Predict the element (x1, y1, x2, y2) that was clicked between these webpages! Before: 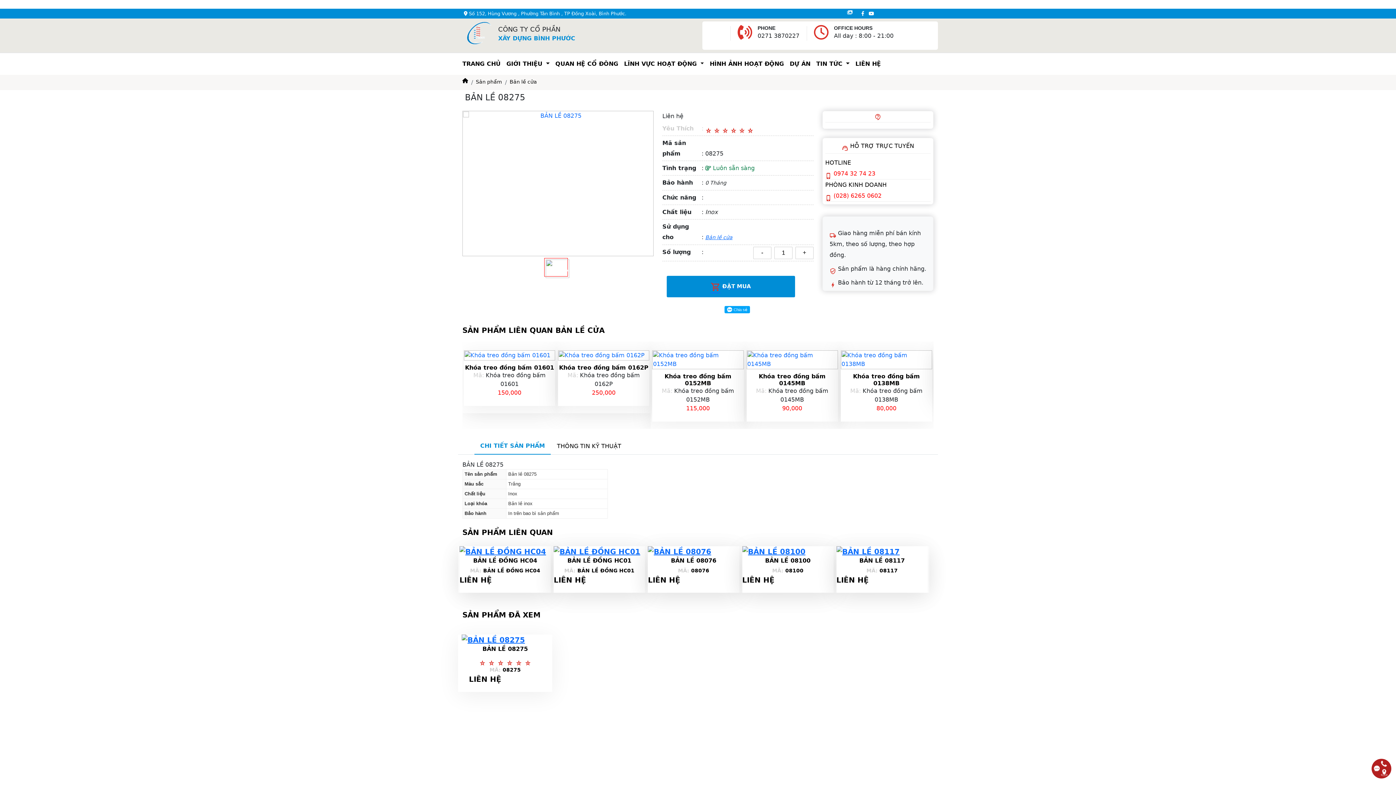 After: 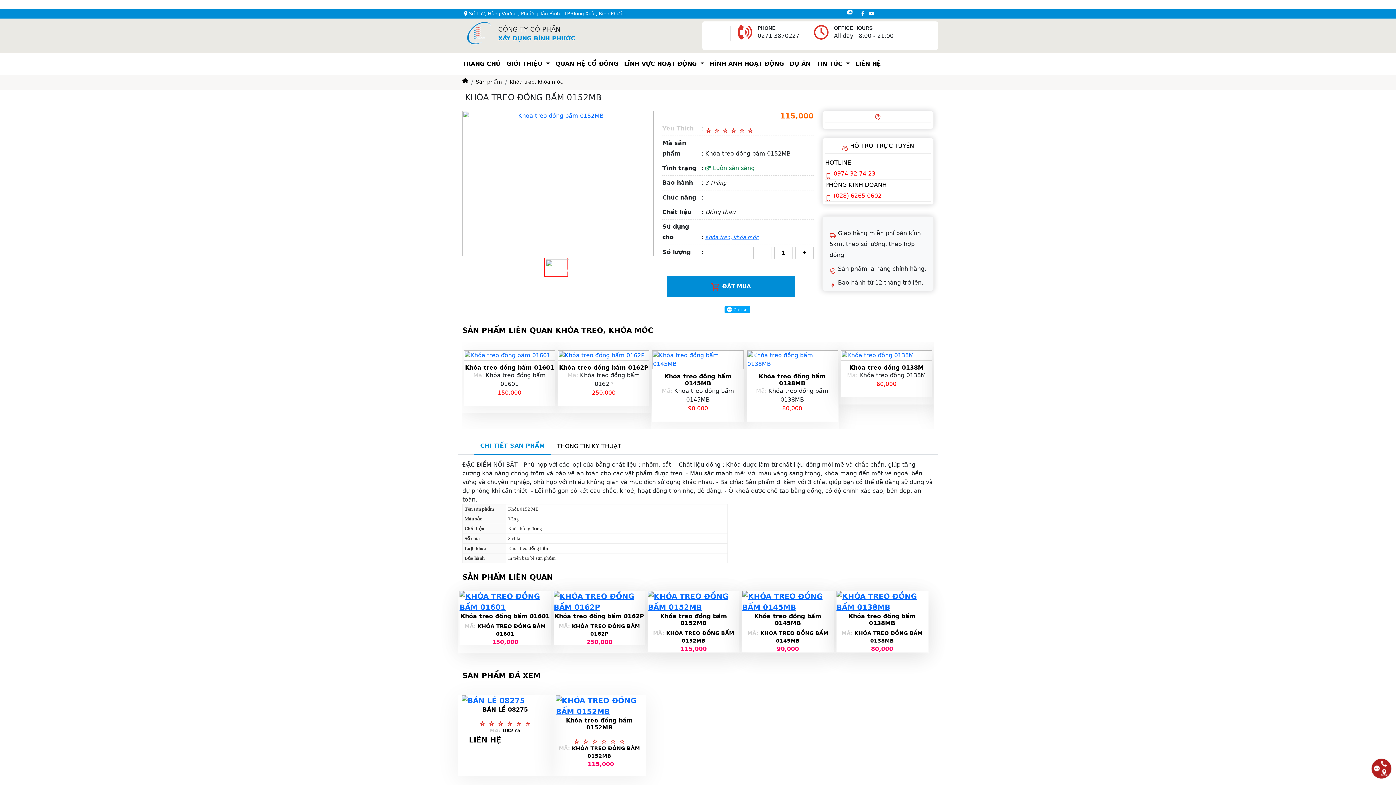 Action: bbox: (664, 373, 731, 386) label: Khóa treo đồng bấm 0152MB